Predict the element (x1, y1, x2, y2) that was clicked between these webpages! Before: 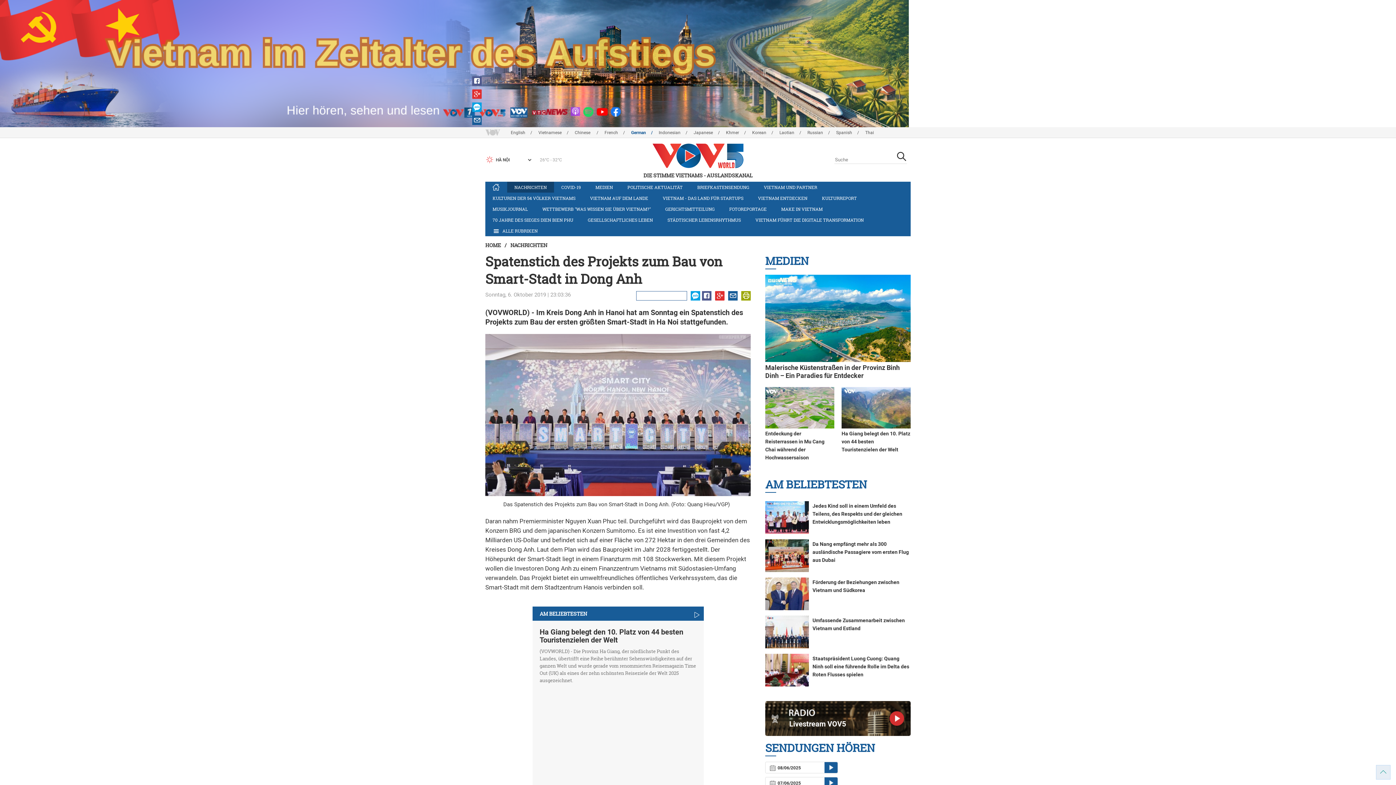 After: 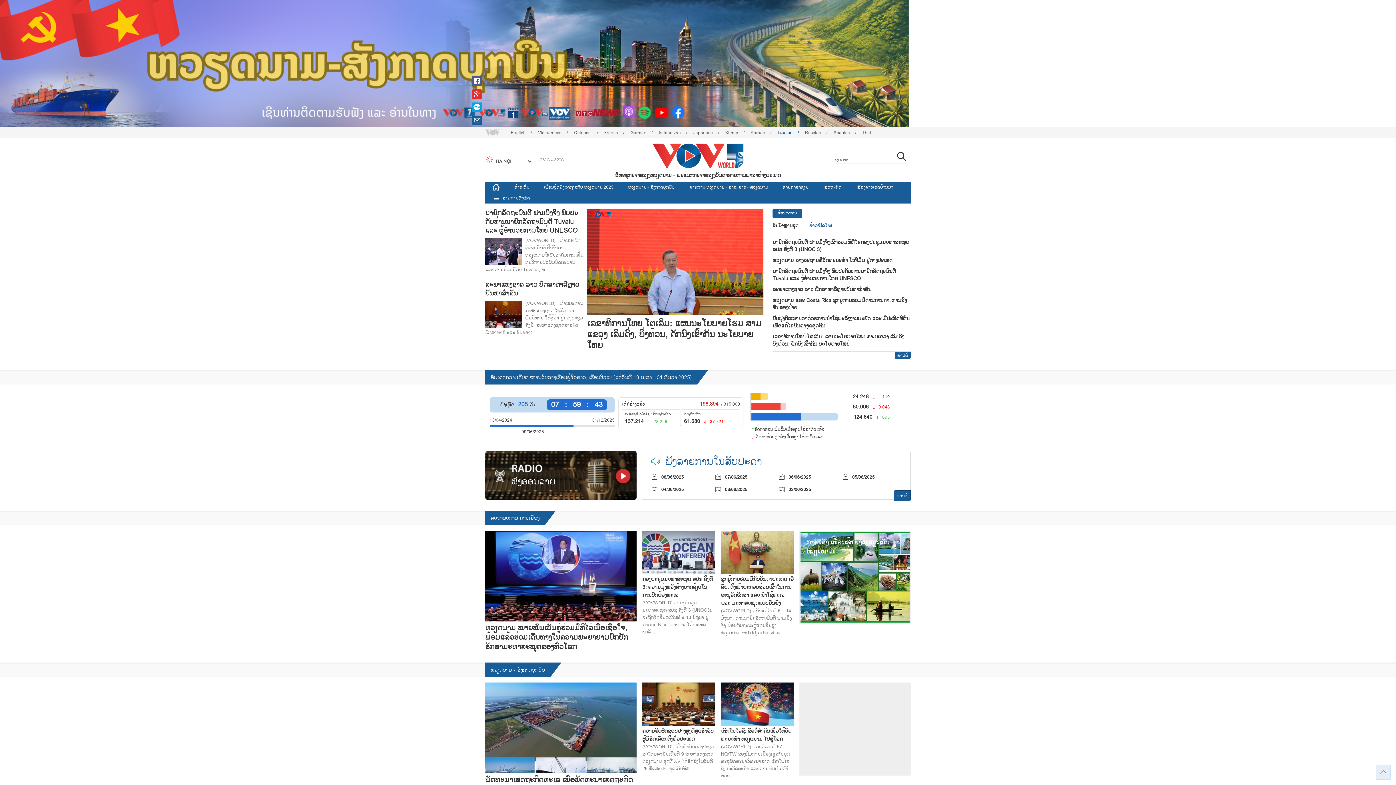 Action: bbox: (779, 130, 806, 135) label: Laotian